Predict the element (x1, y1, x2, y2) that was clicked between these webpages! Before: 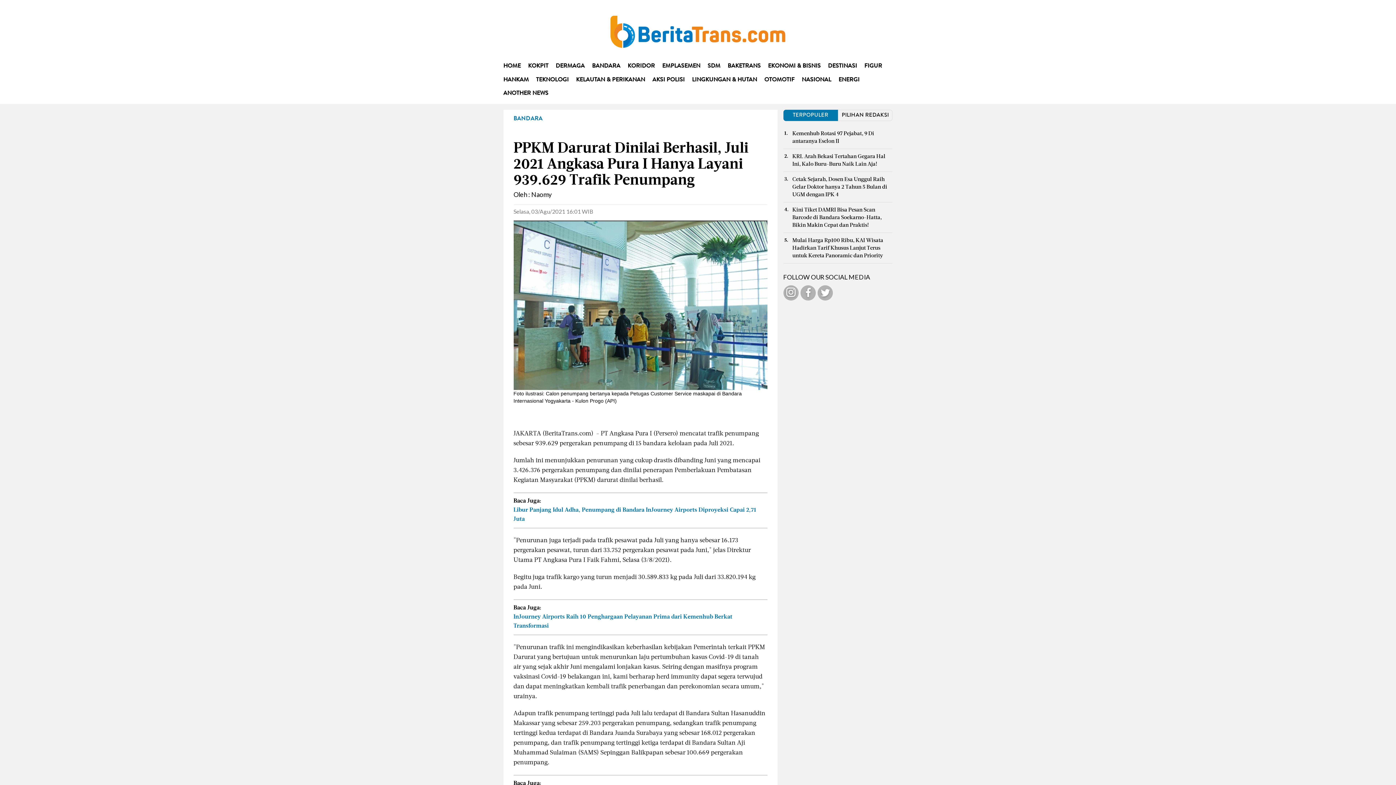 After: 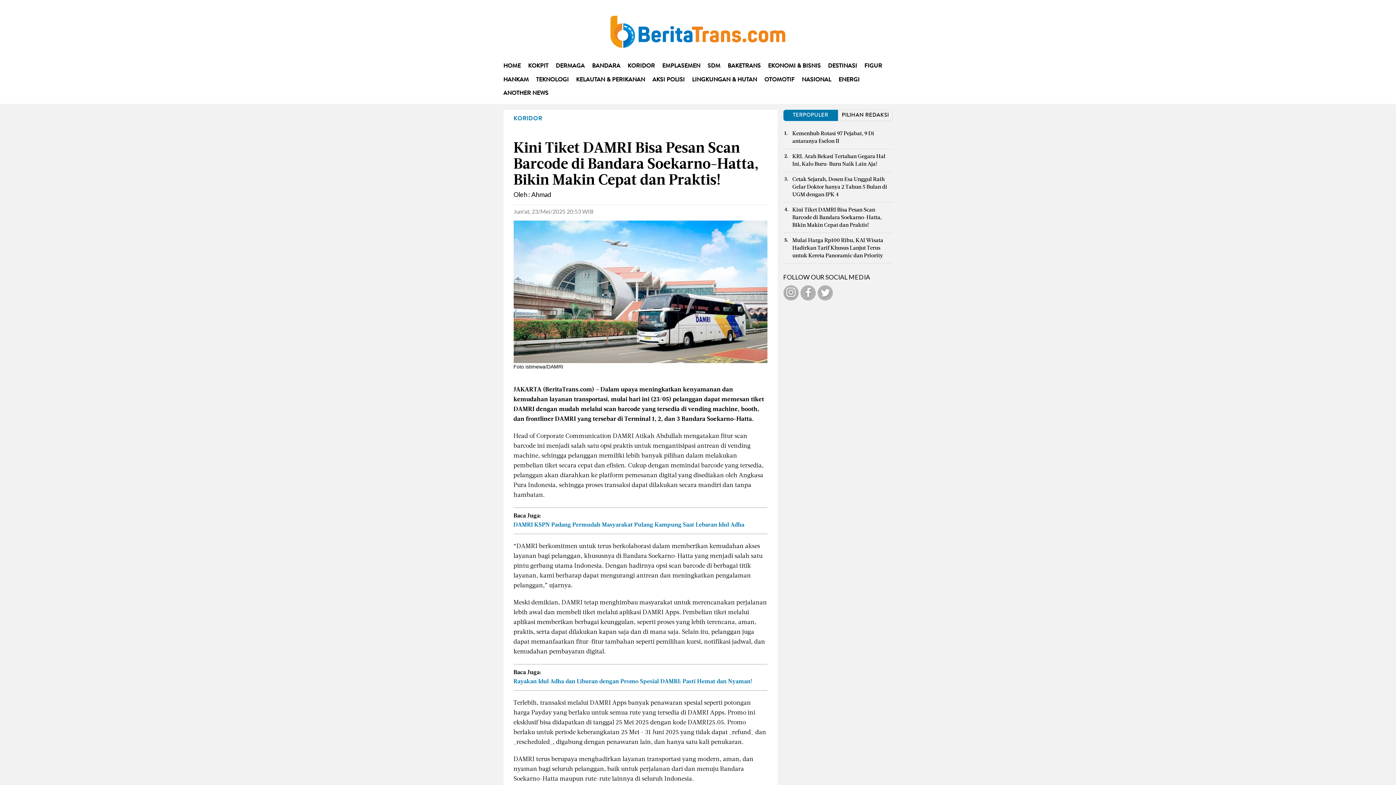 Action: bbox: (792, 207, 882, 228) label: Kini Tiket DAMRI Bisa Pesan Scan Barcode di Bandara Soekarno-Hatta, Bikin Makin Cepat dan Praktis!